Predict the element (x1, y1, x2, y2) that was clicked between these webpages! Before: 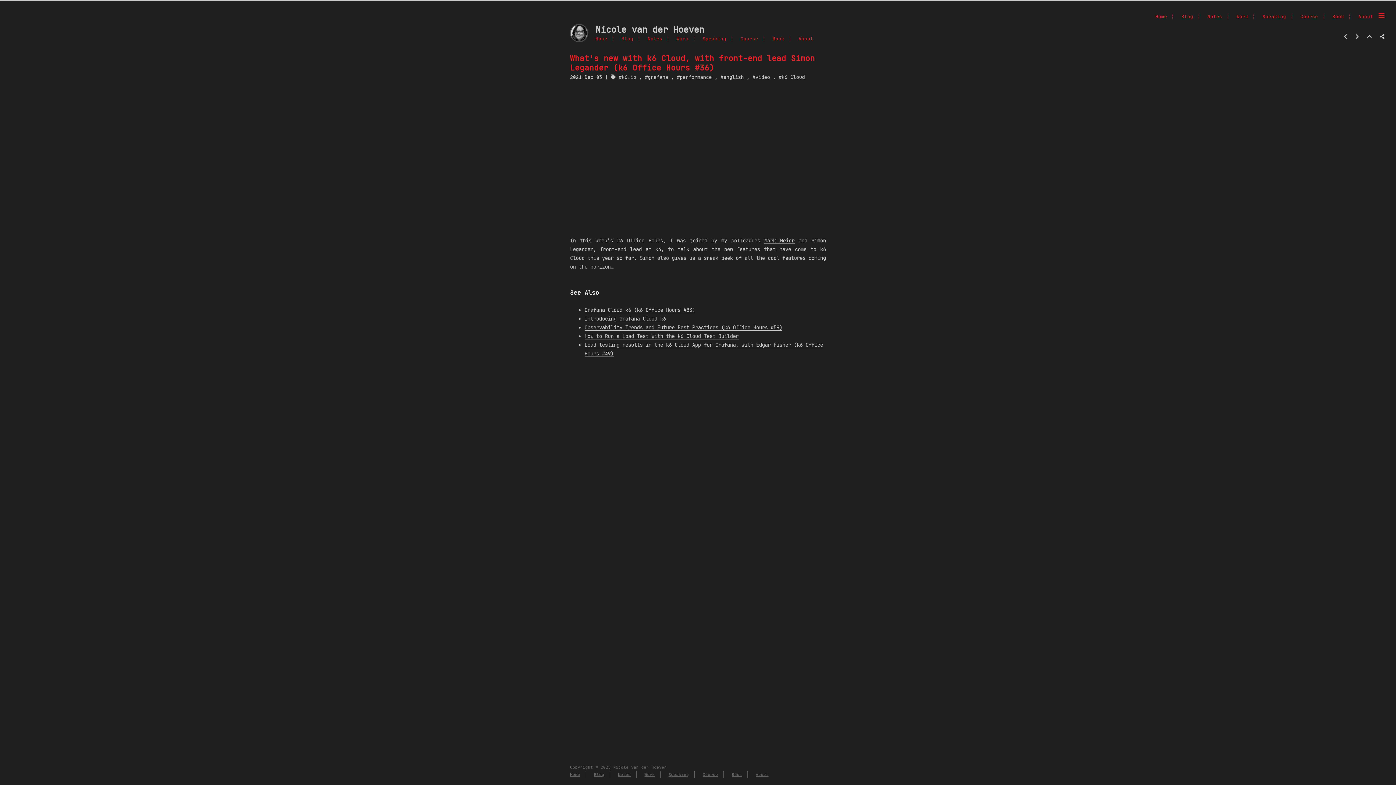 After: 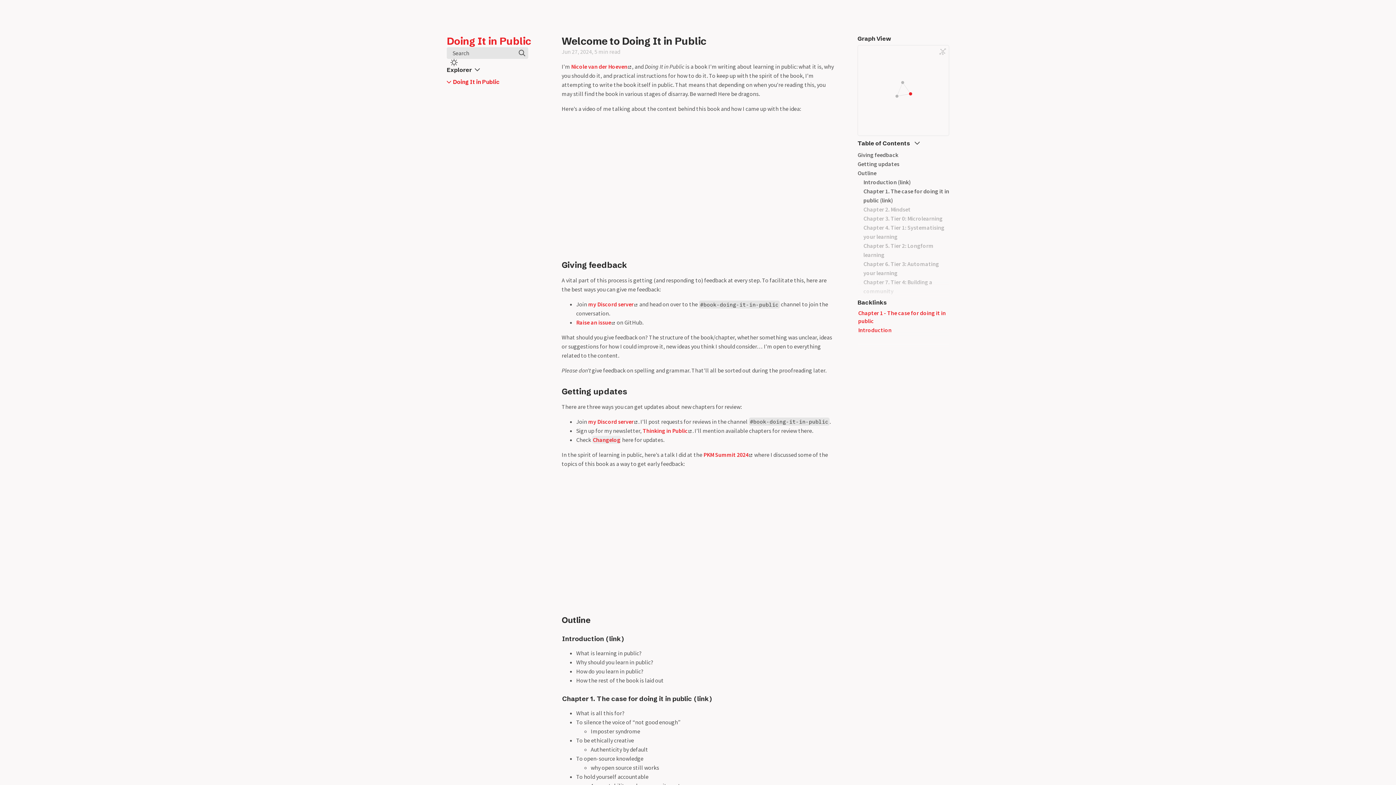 Action: bbox: (1332, 13, 1344, 19) label: Book